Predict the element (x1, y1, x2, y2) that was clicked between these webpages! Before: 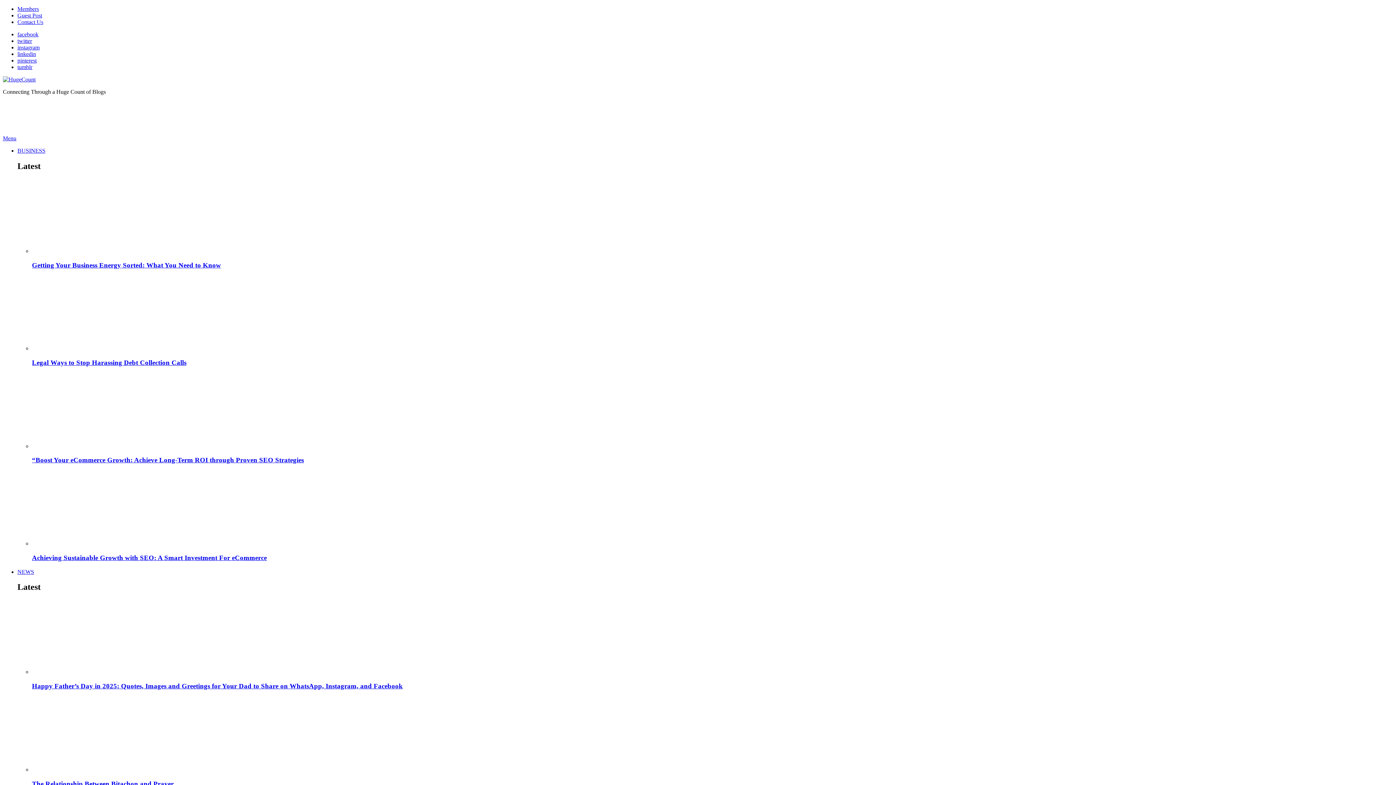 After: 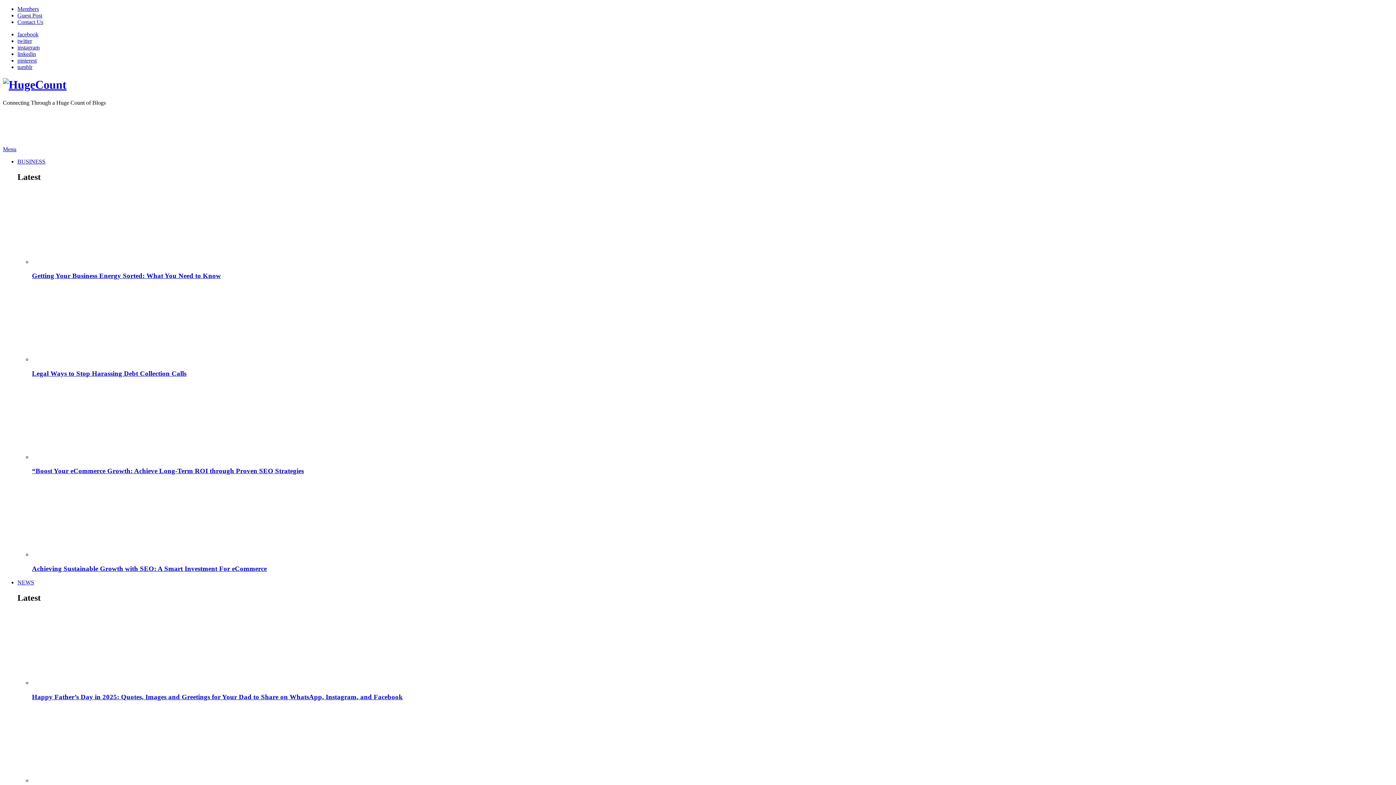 Action: bbox: (2, 76, 35, 82)